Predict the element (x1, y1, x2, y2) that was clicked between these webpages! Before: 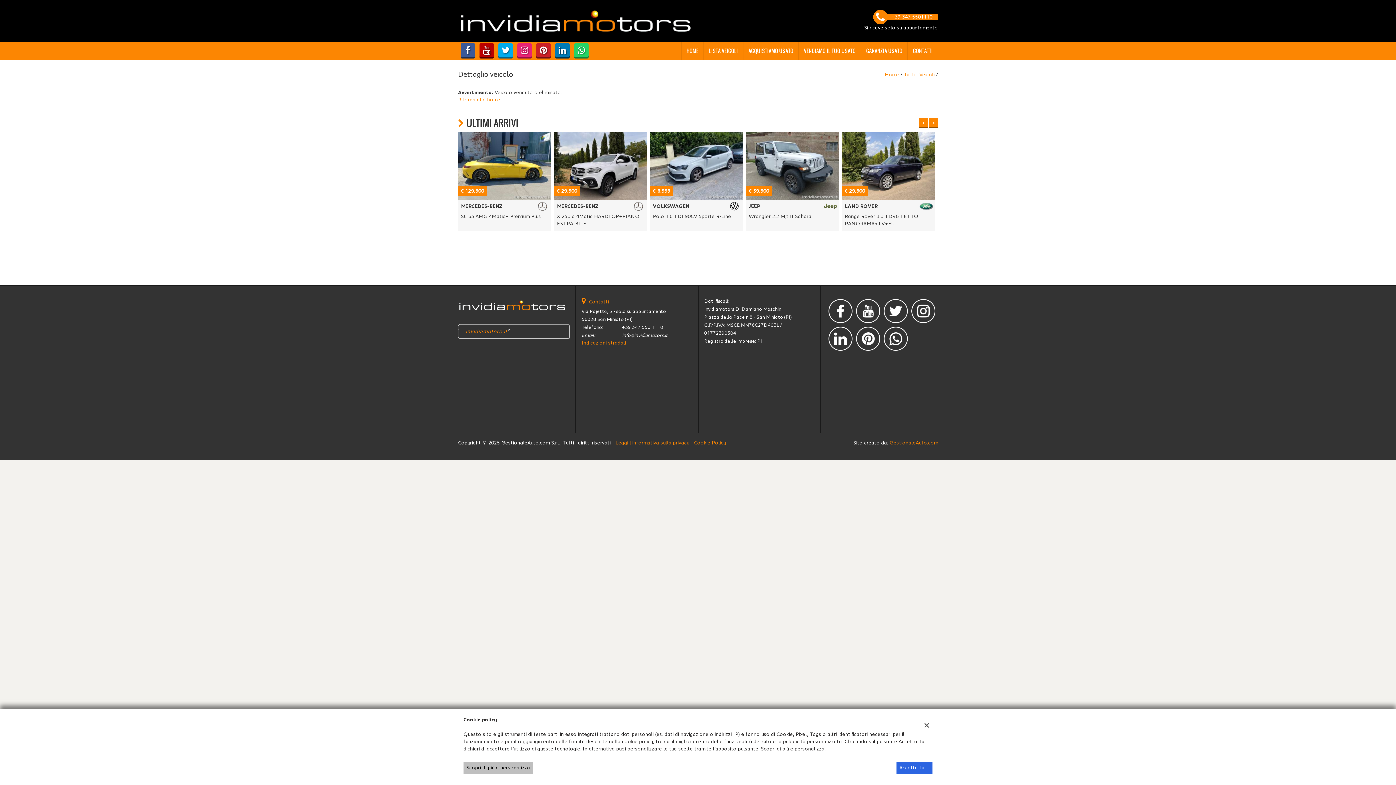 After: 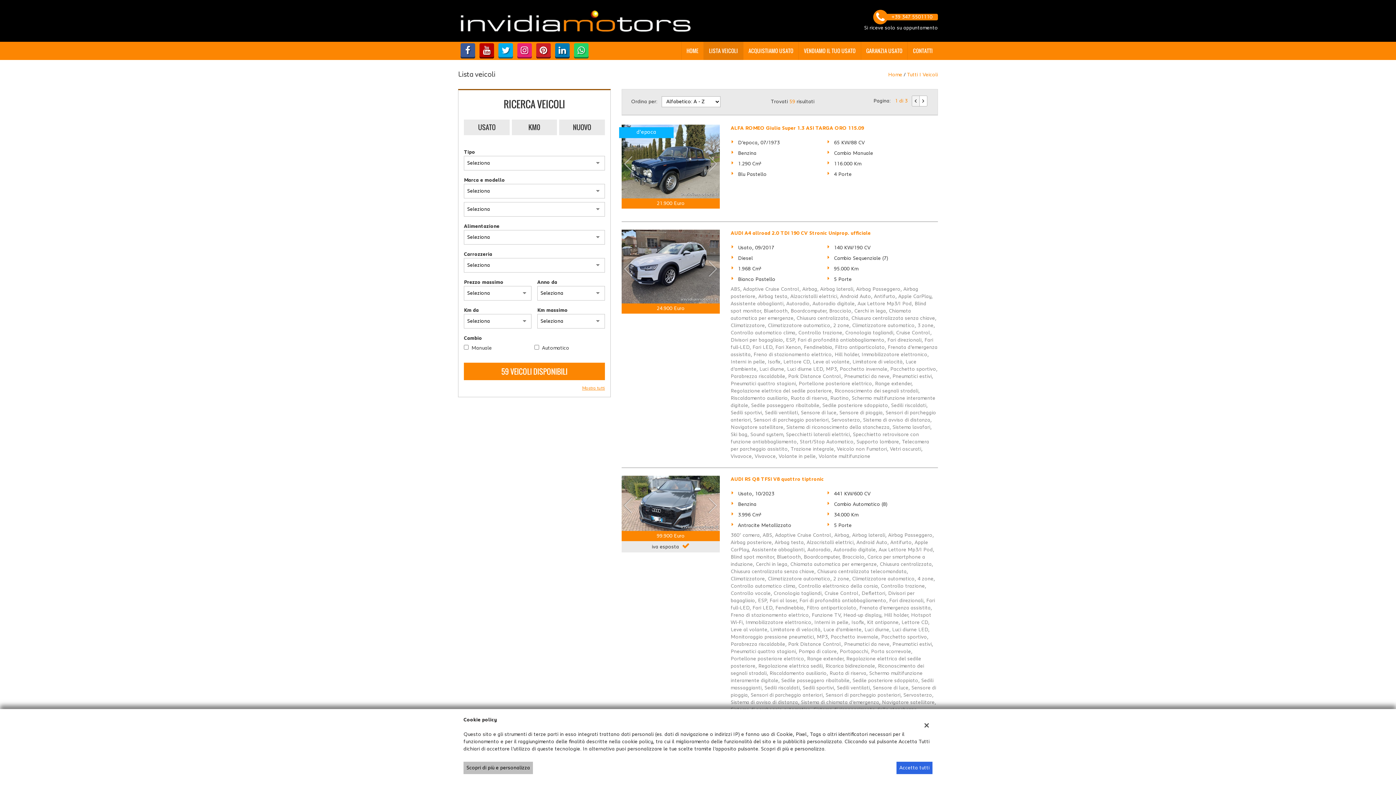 Action: label: LISTA VEICOLI bbox: (703, 41, 743, 60)